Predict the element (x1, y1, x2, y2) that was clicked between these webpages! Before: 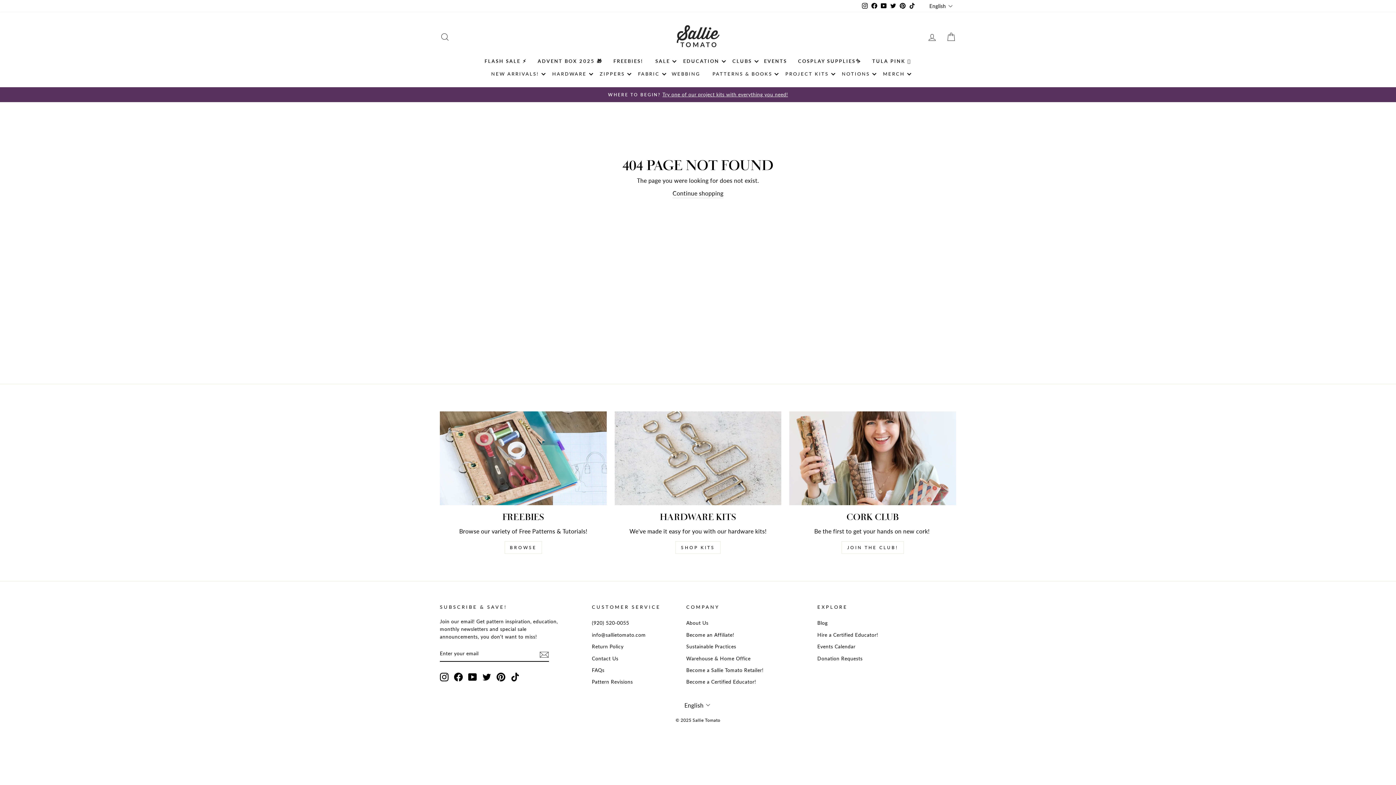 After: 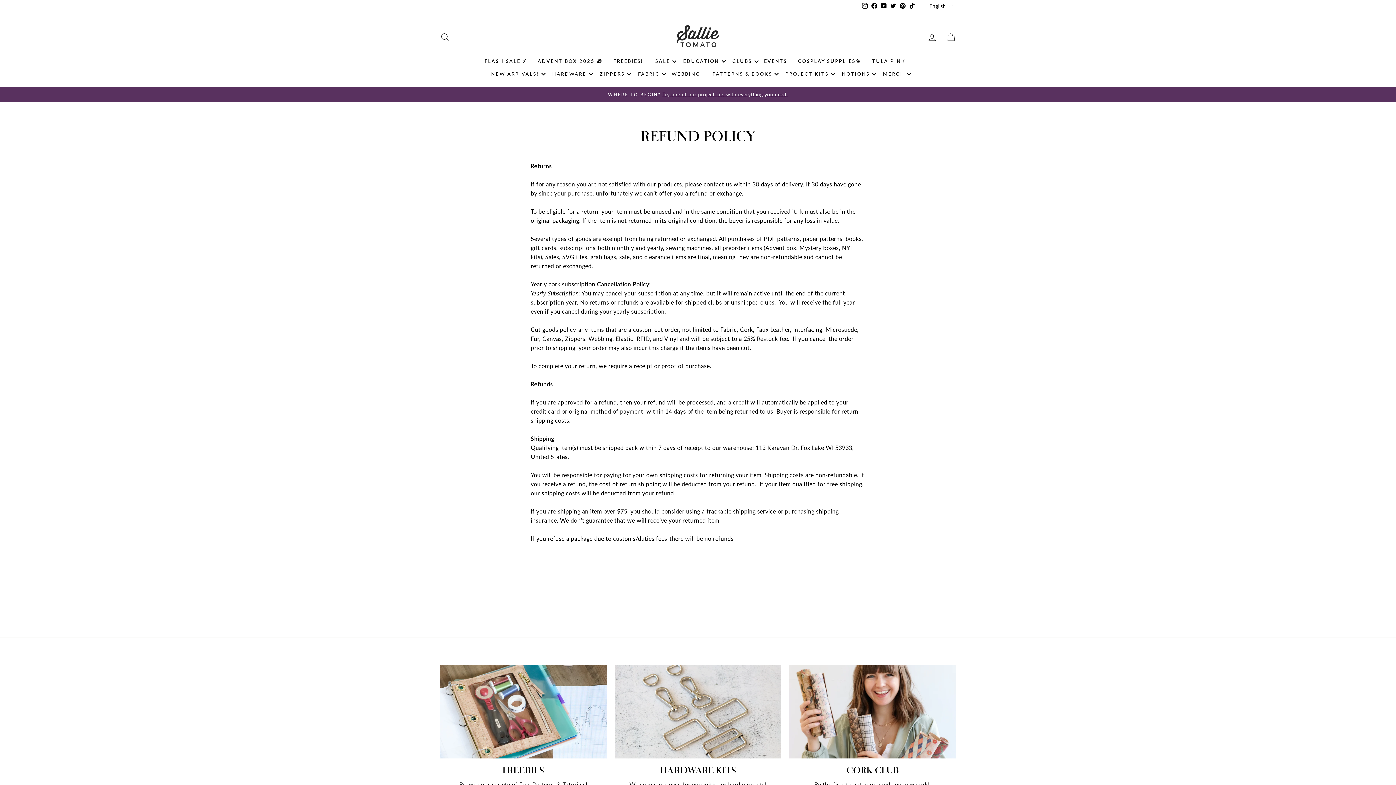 Action: label: Return Policy bbox: (592, 641, 623, 652)